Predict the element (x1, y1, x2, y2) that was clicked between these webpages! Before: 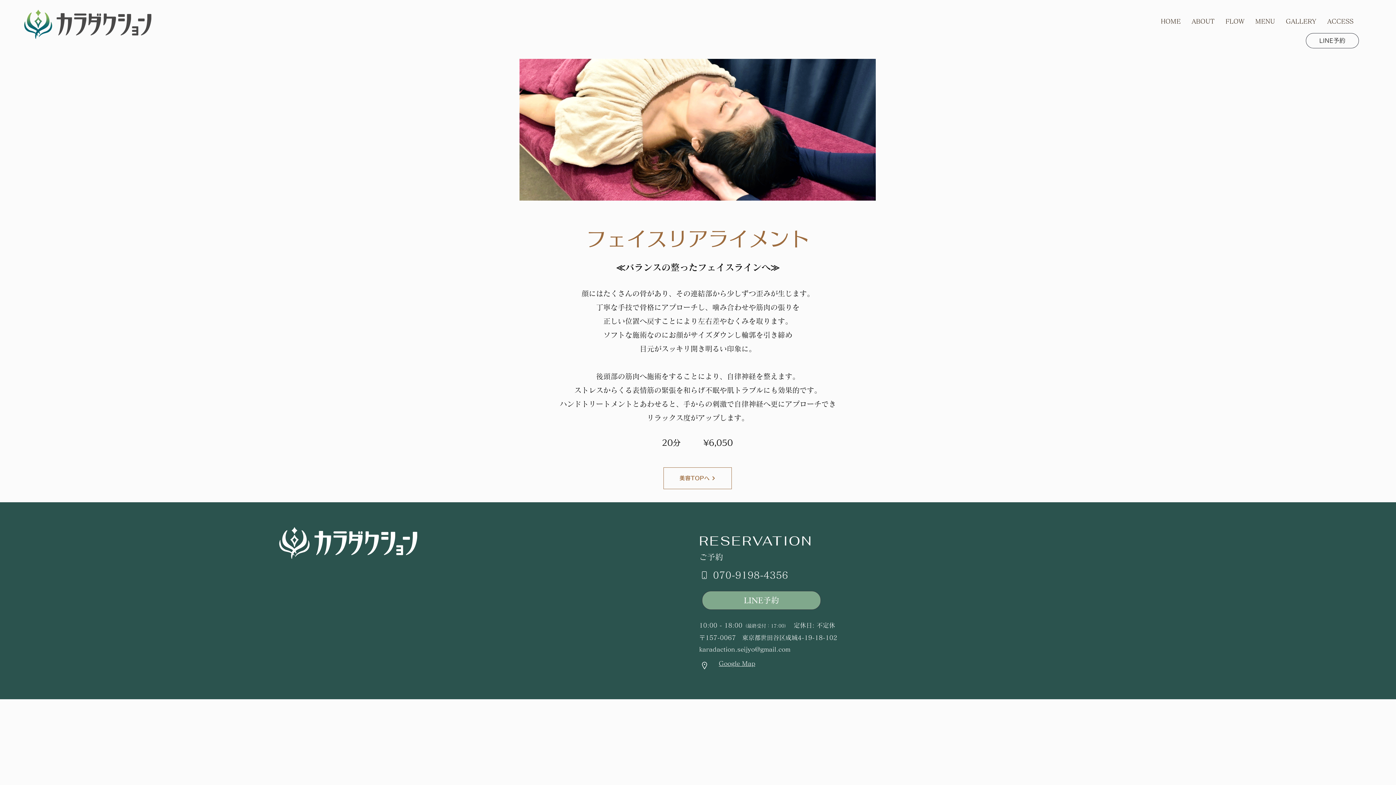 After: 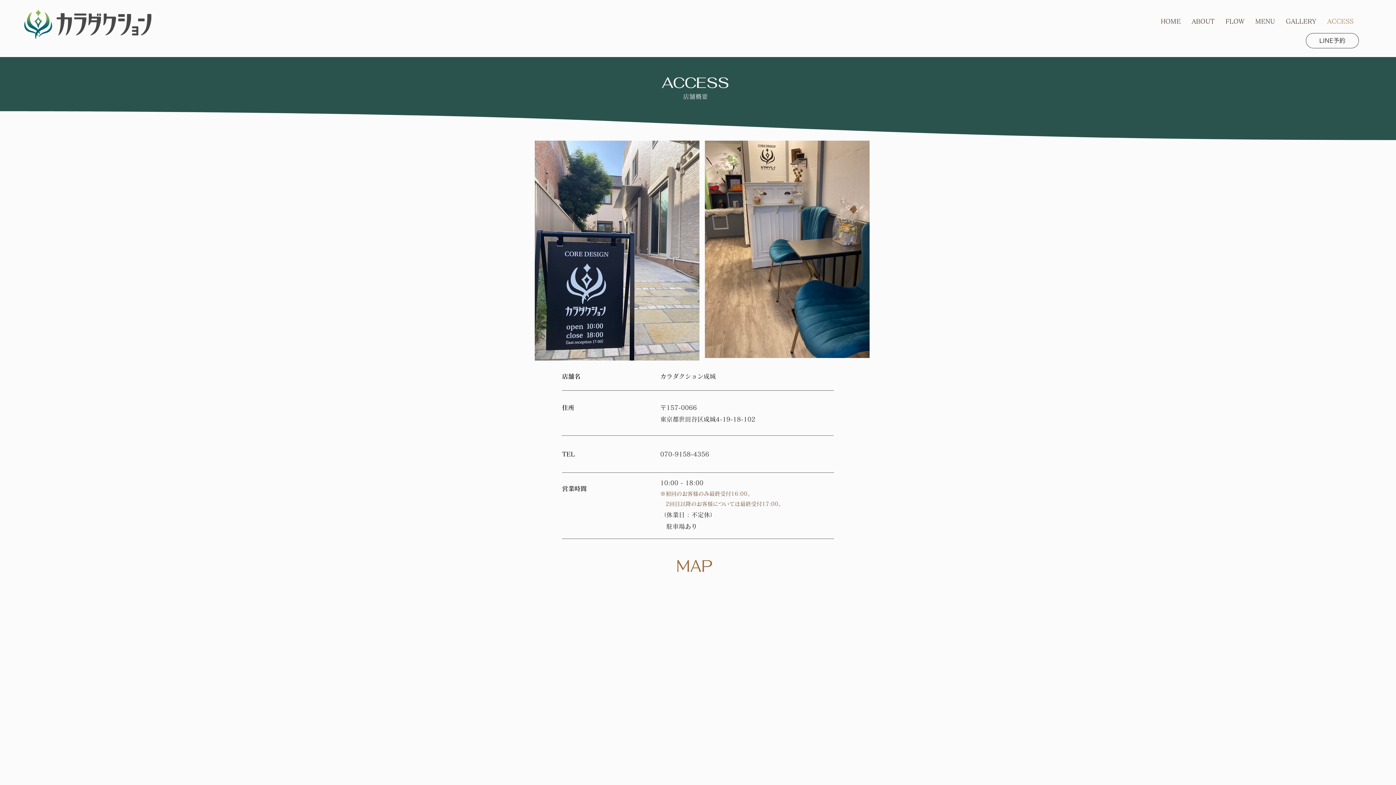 Action: label: Google Map bbox: (719, 660, 755, 666)